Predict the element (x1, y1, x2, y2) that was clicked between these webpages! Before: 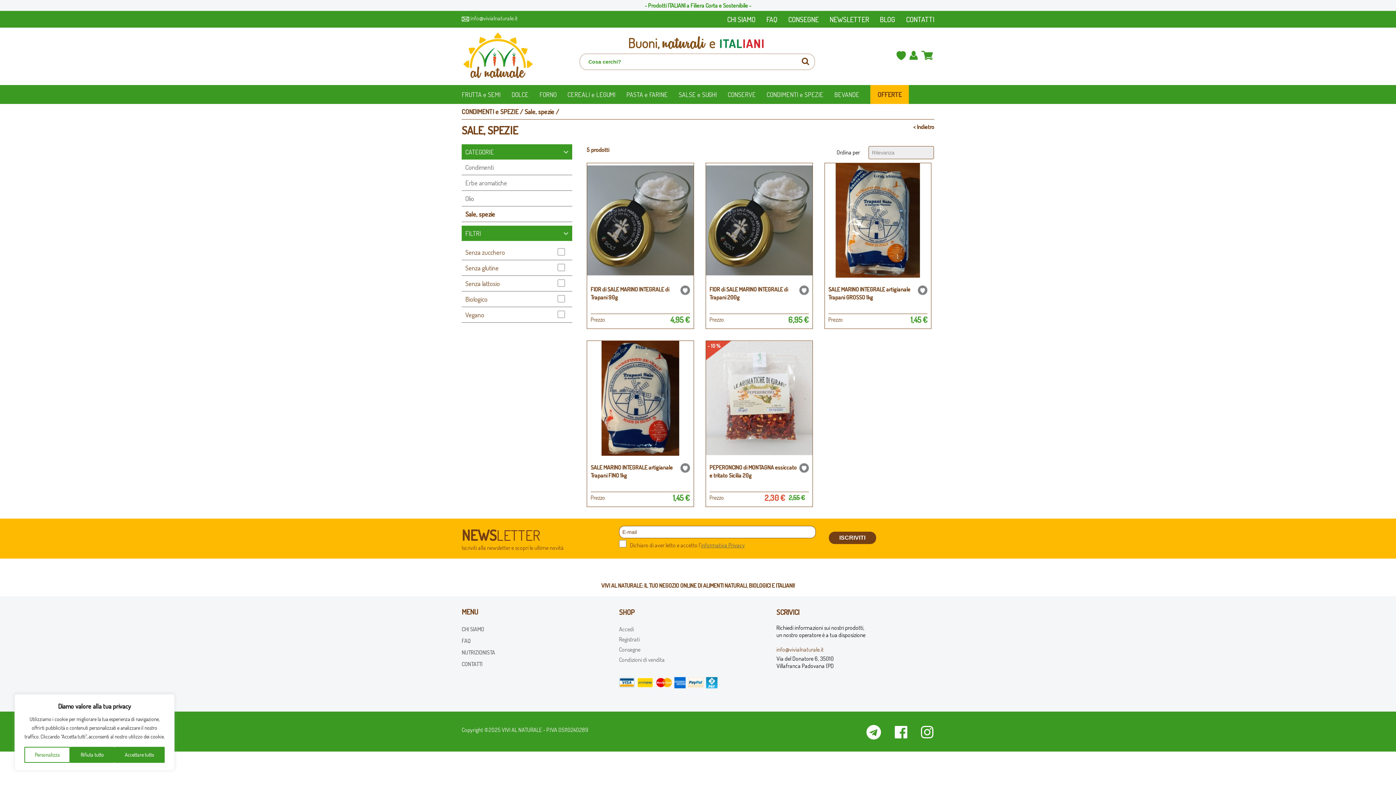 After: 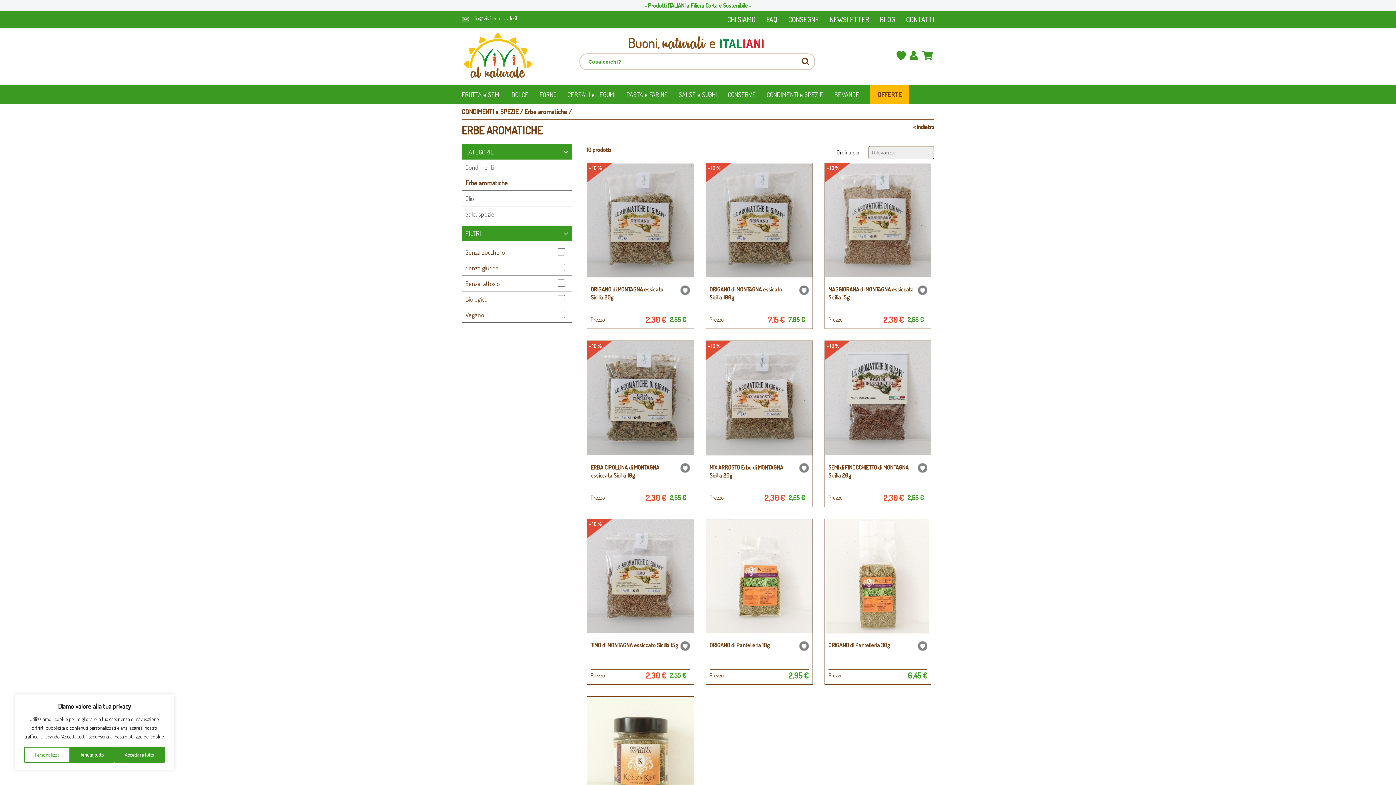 Action: bbox: (465, 178, 507, 186) label: Erbe aromatiche